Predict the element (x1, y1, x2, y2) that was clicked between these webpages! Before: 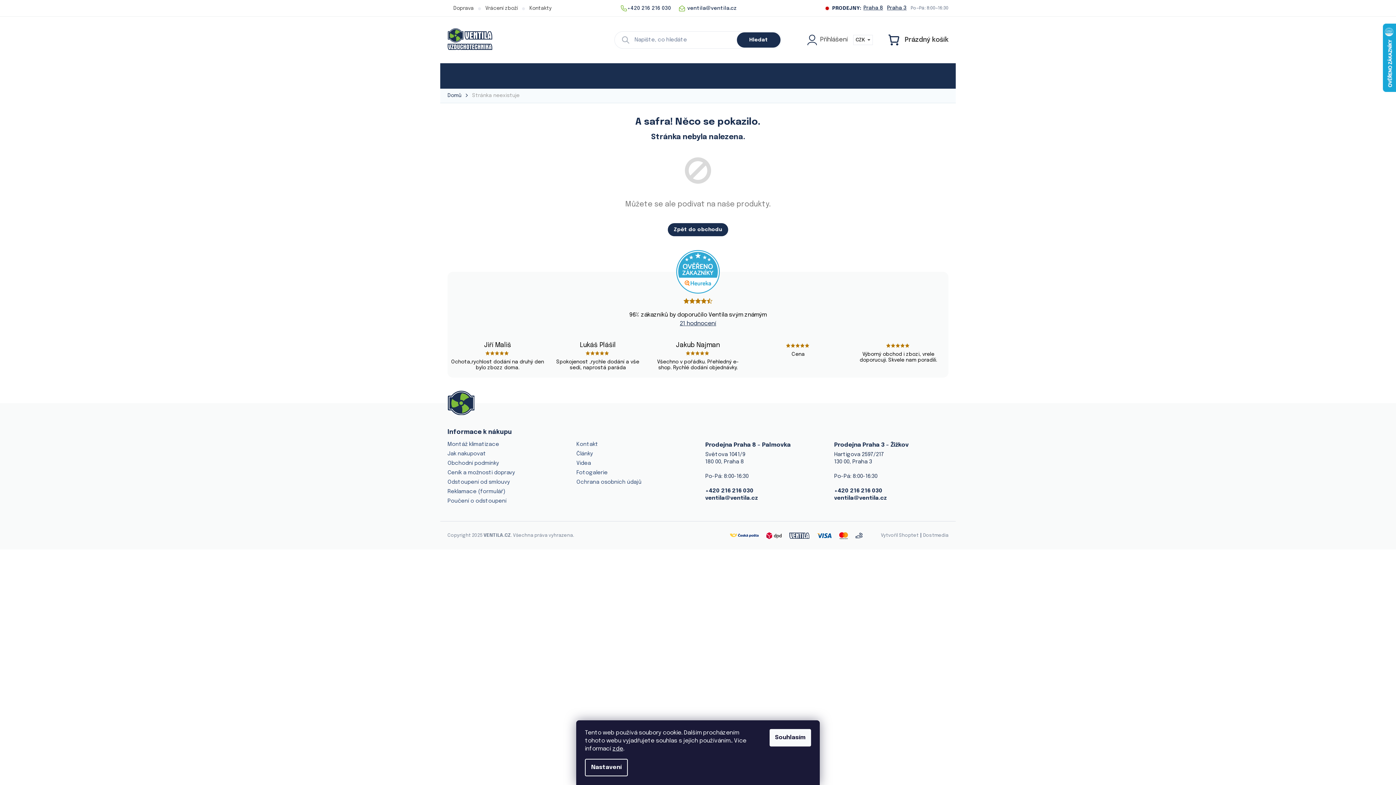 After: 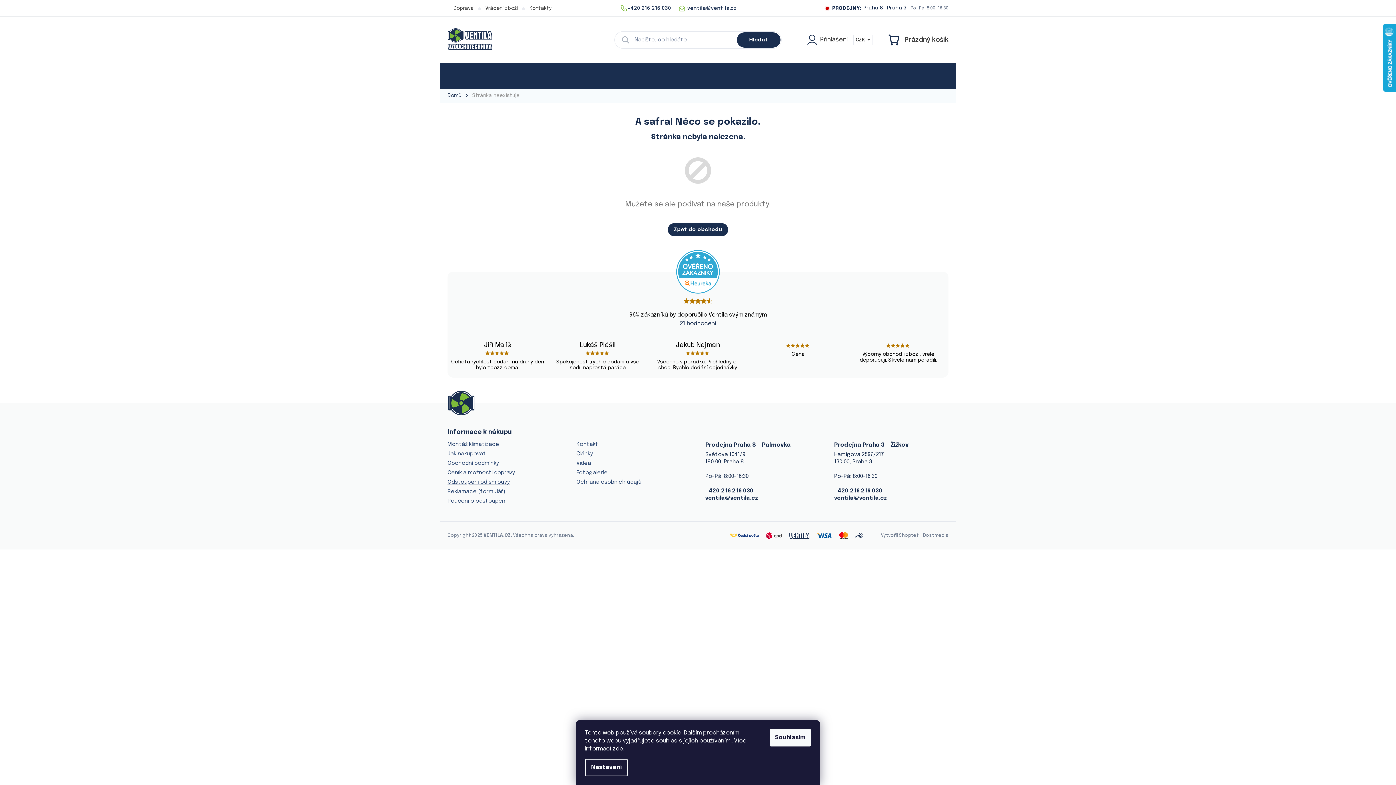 Action: label: Odstoupení od smlouvy bbox: (447, 479, 510, 486)